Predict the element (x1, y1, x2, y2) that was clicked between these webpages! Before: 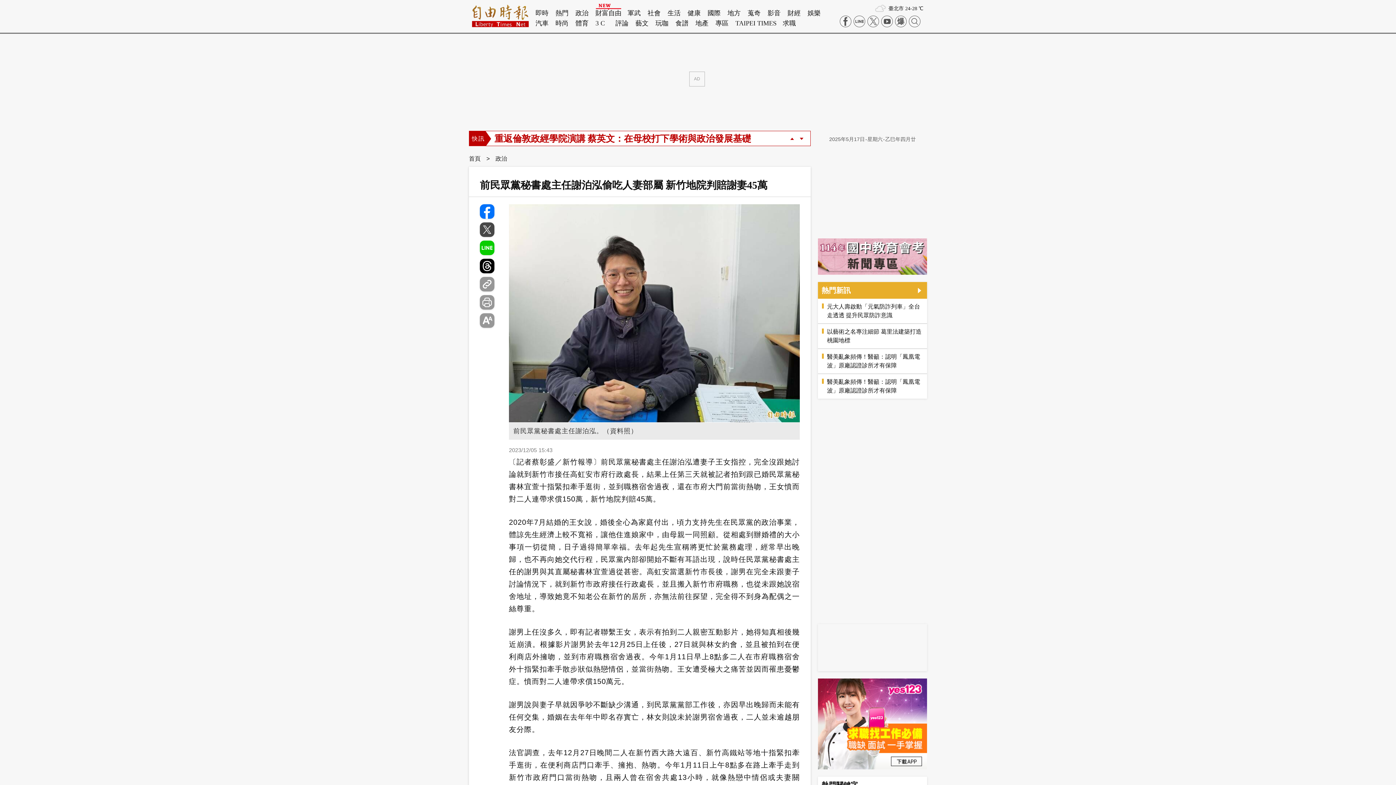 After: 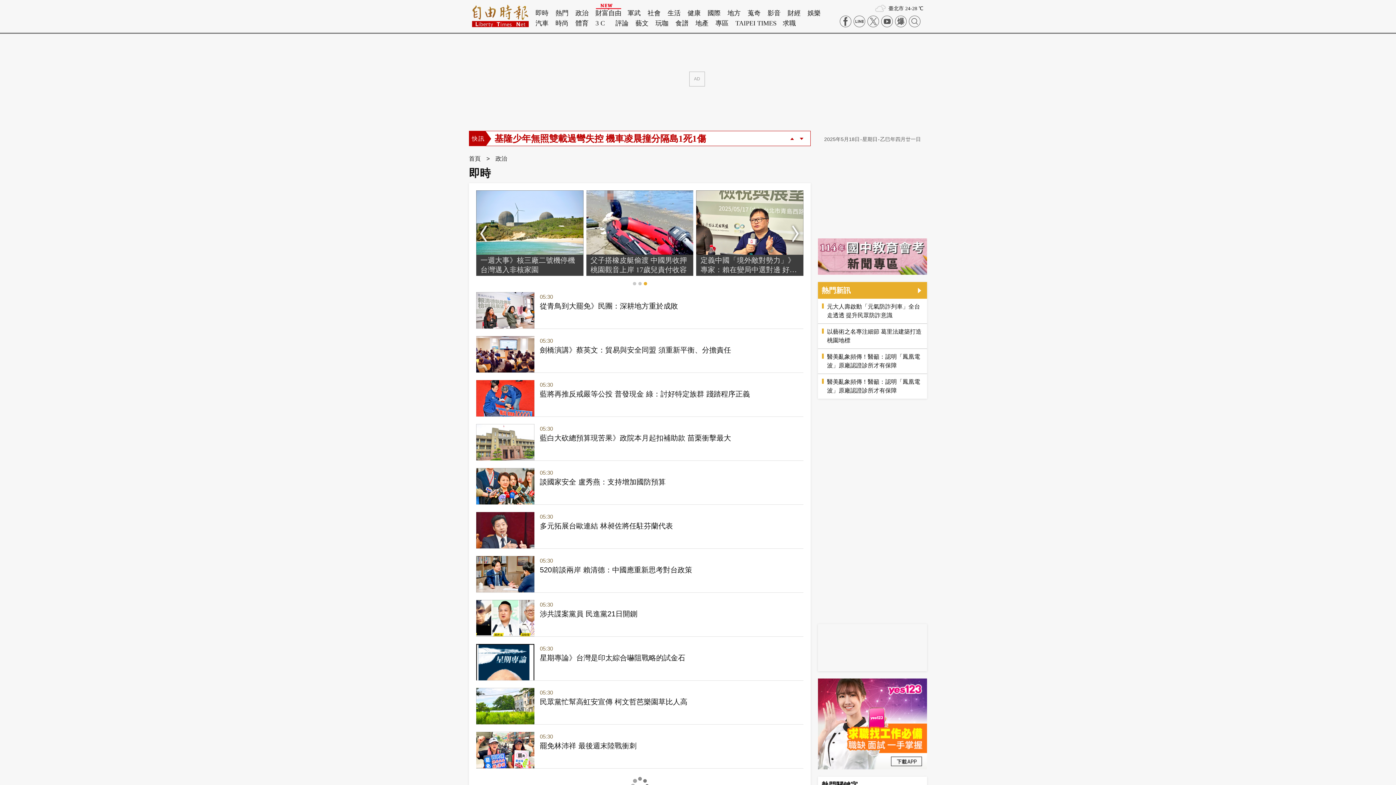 Action: bbox: (575, 8, 589, 18) label: 政治